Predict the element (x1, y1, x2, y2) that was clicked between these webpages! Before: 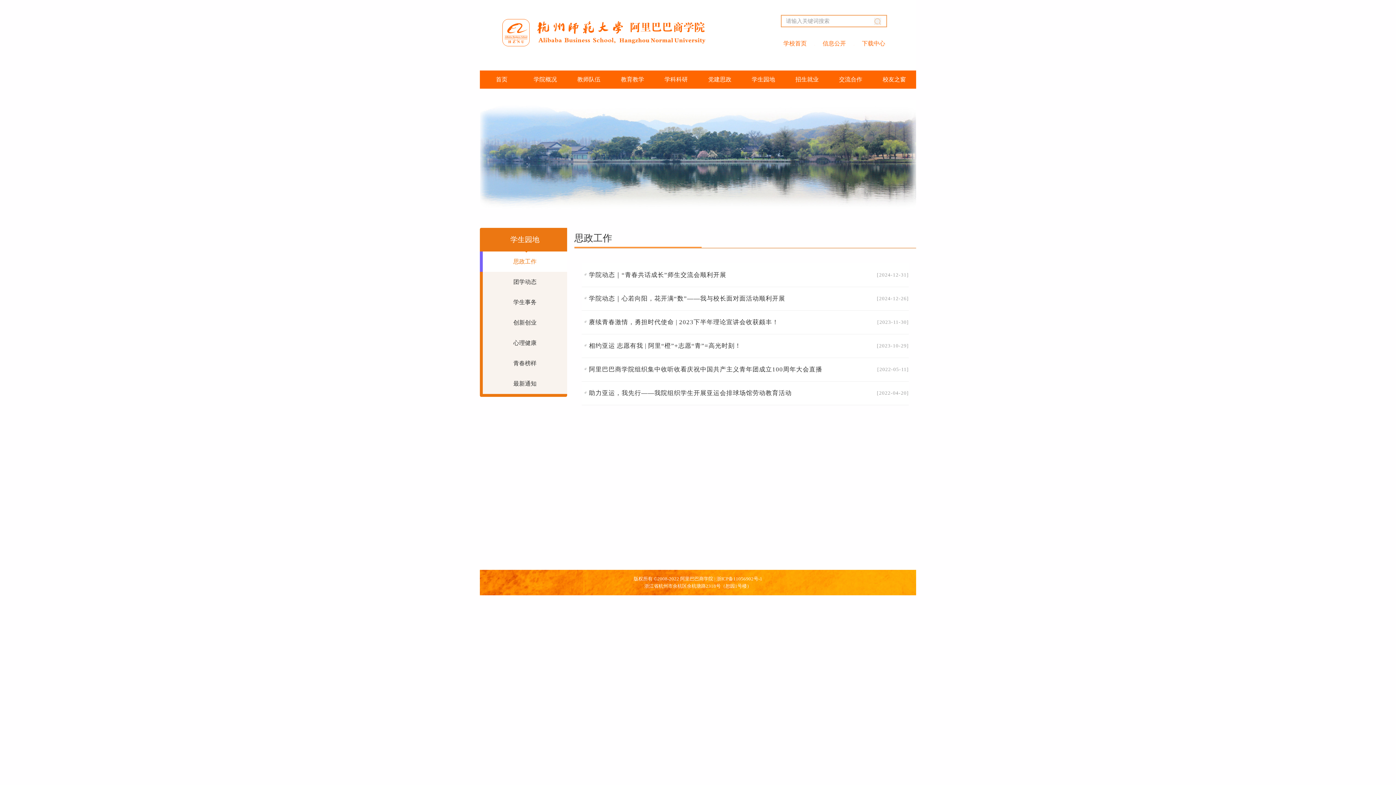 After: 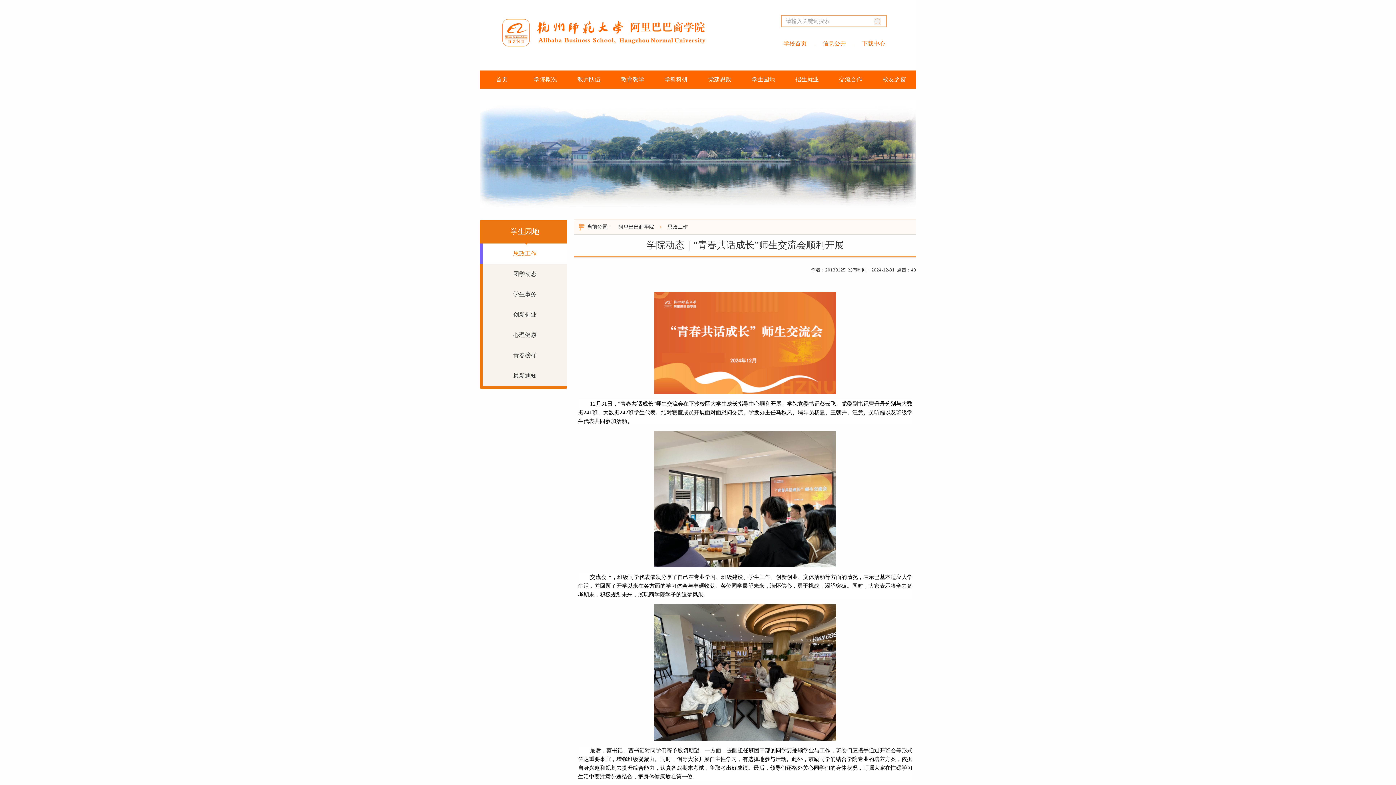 Action: bbox: (581, 263, 909, 286) label: 学院动态｜“青春共话成长”师生交流会顺利开展
[2024-12-31]